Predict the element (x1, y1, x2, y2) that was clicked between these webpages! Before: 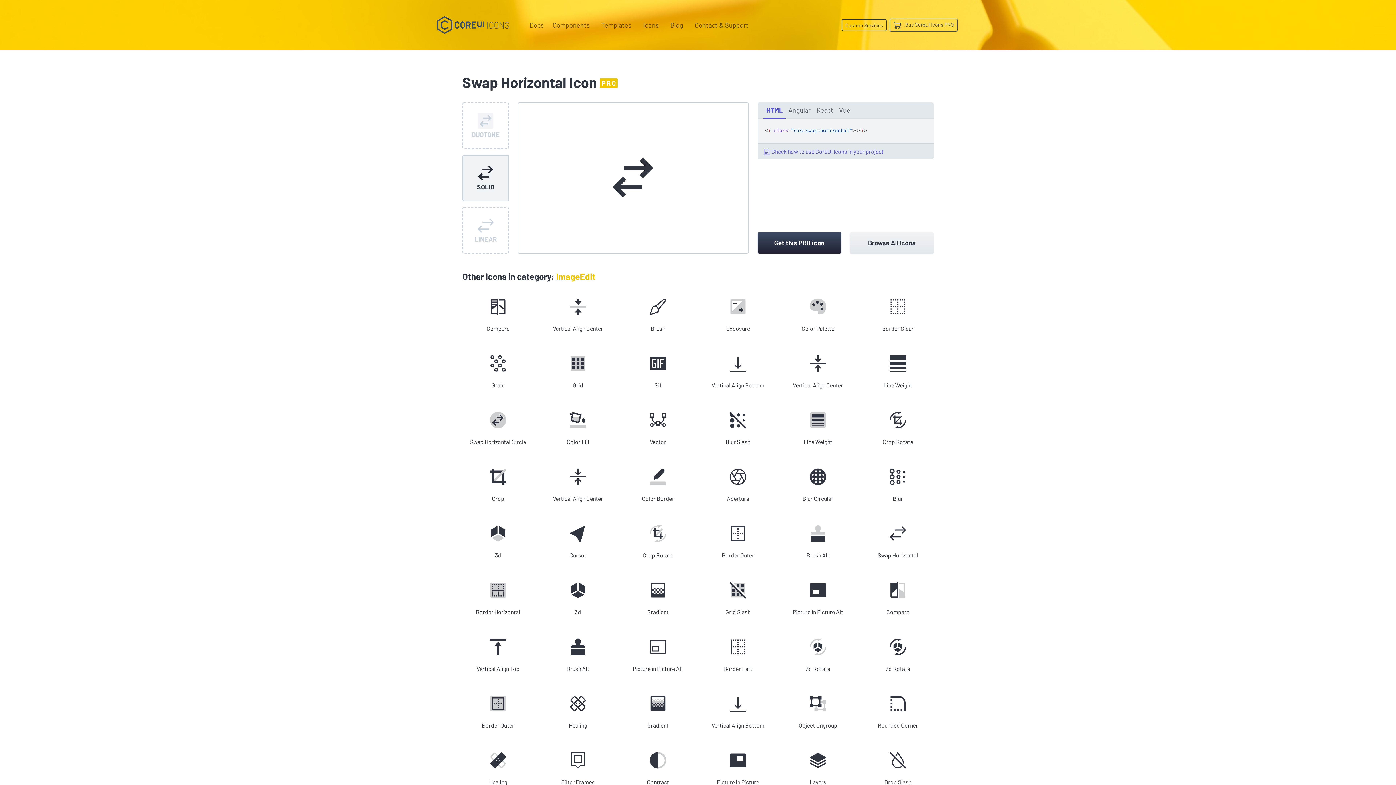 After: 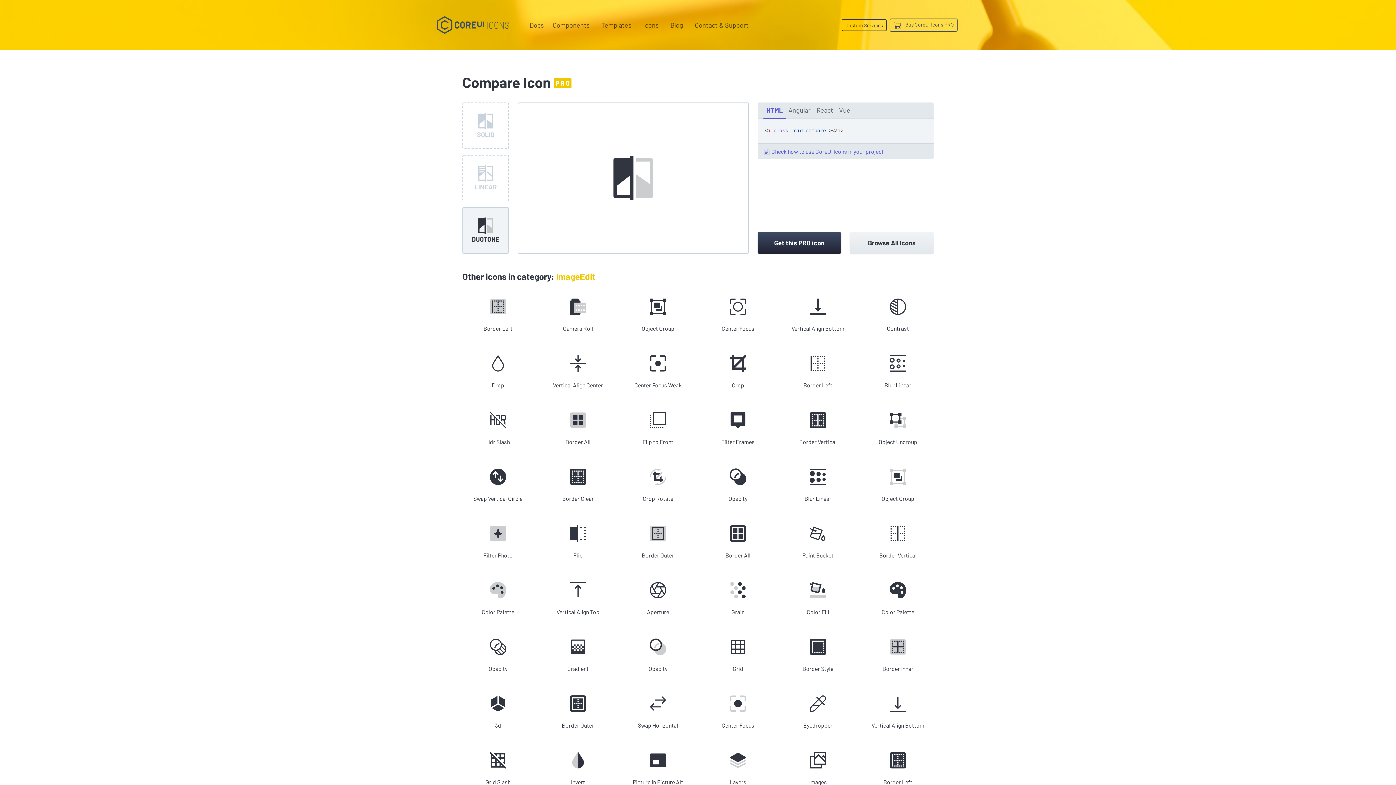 Action: label: Compare bbox: (862, 568, 933, 625)